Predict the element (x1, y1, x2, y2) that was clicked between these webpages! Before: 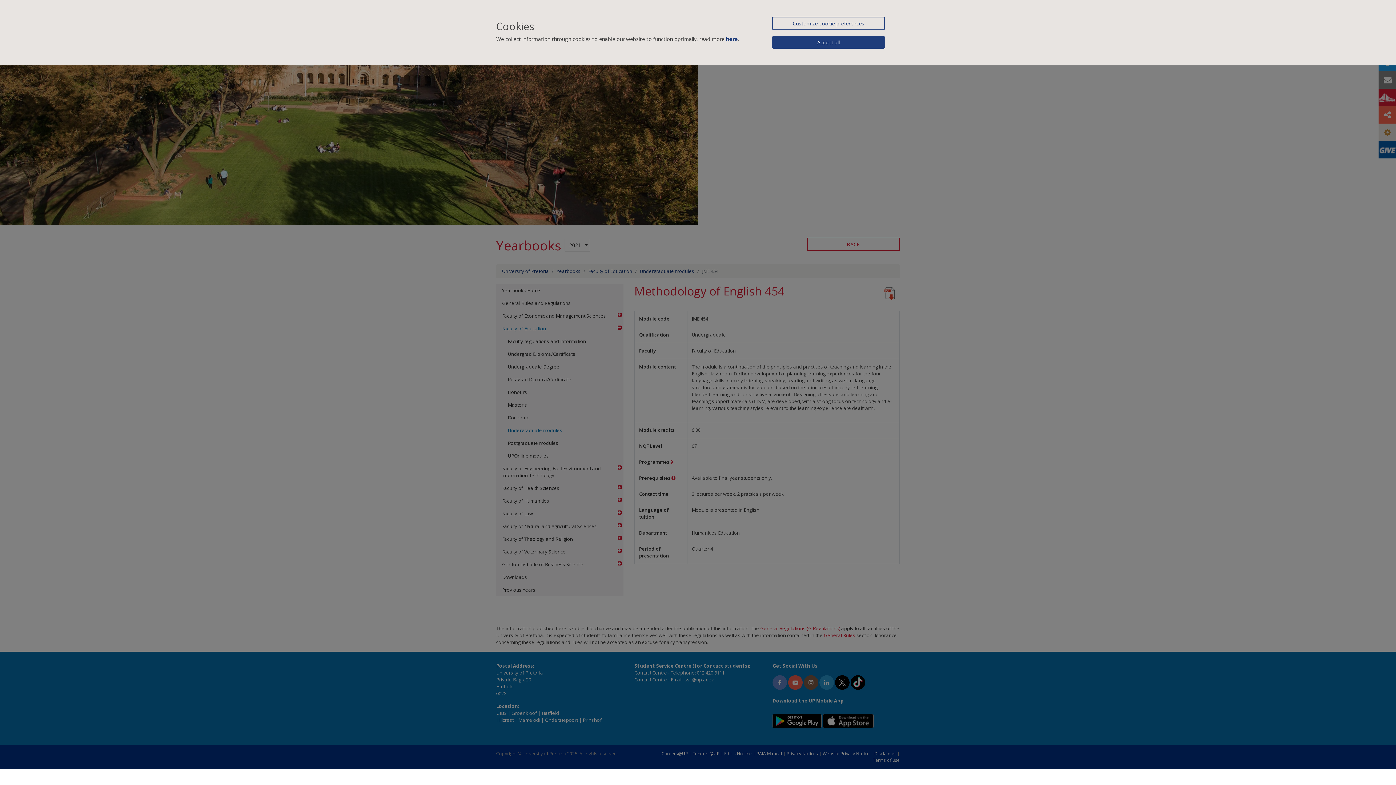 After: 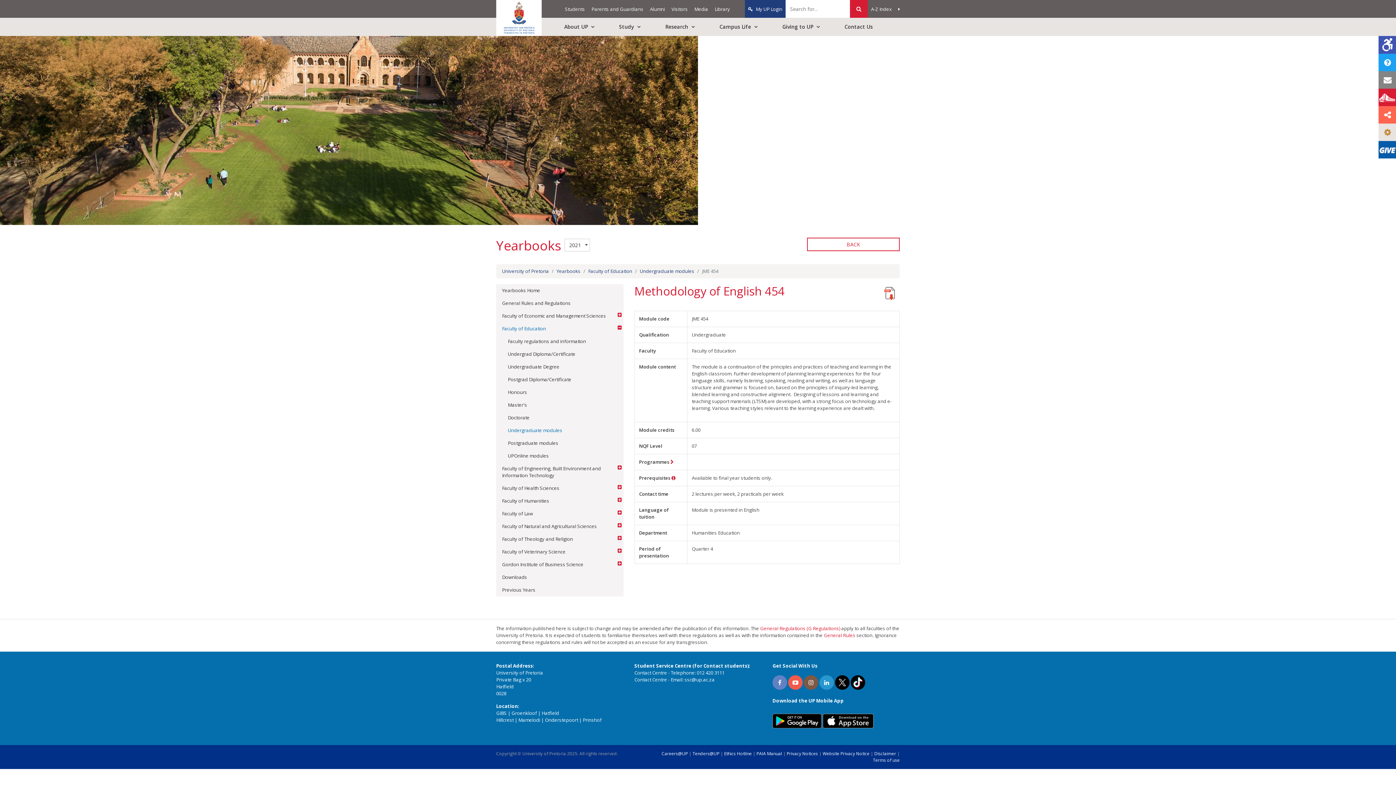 Action: label: Accept all bbox: (772, 36, 885, 48)